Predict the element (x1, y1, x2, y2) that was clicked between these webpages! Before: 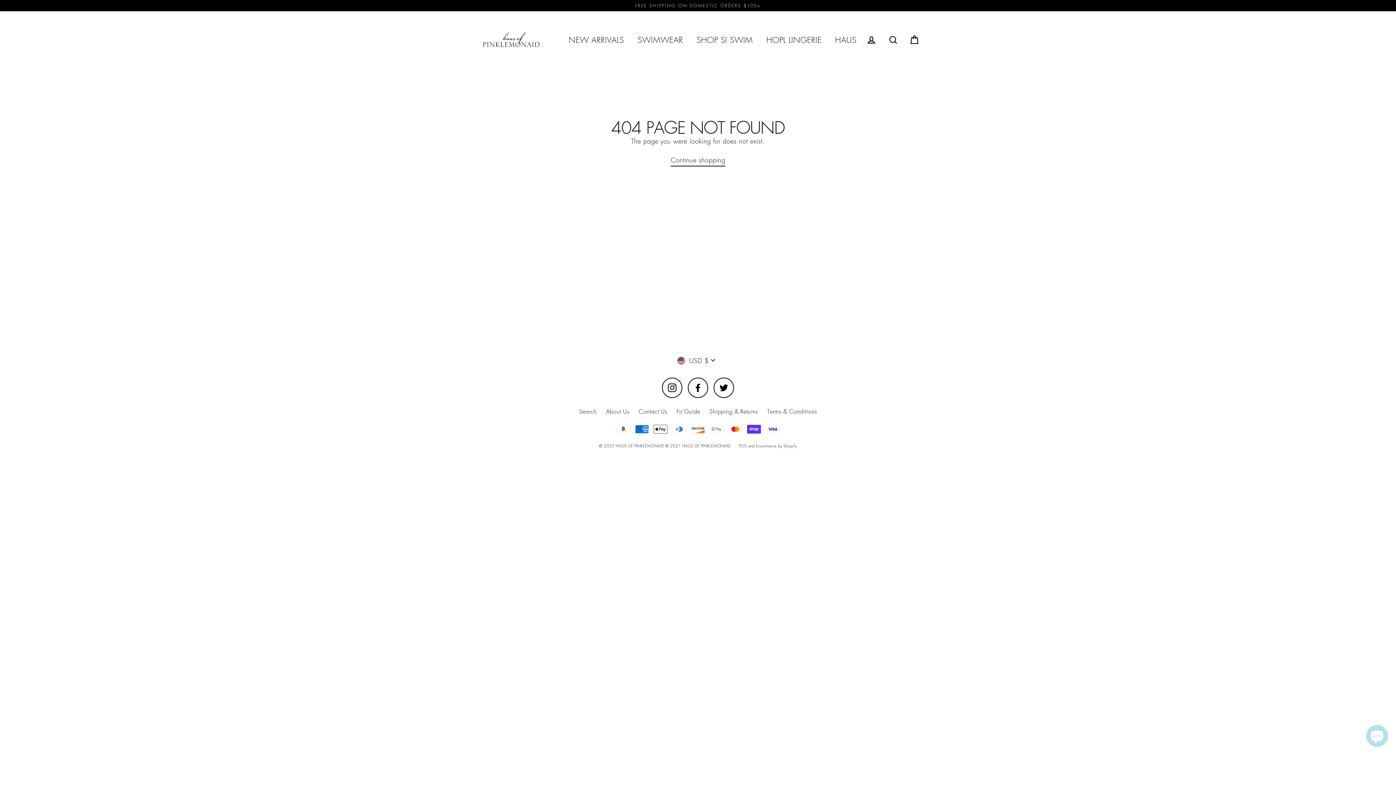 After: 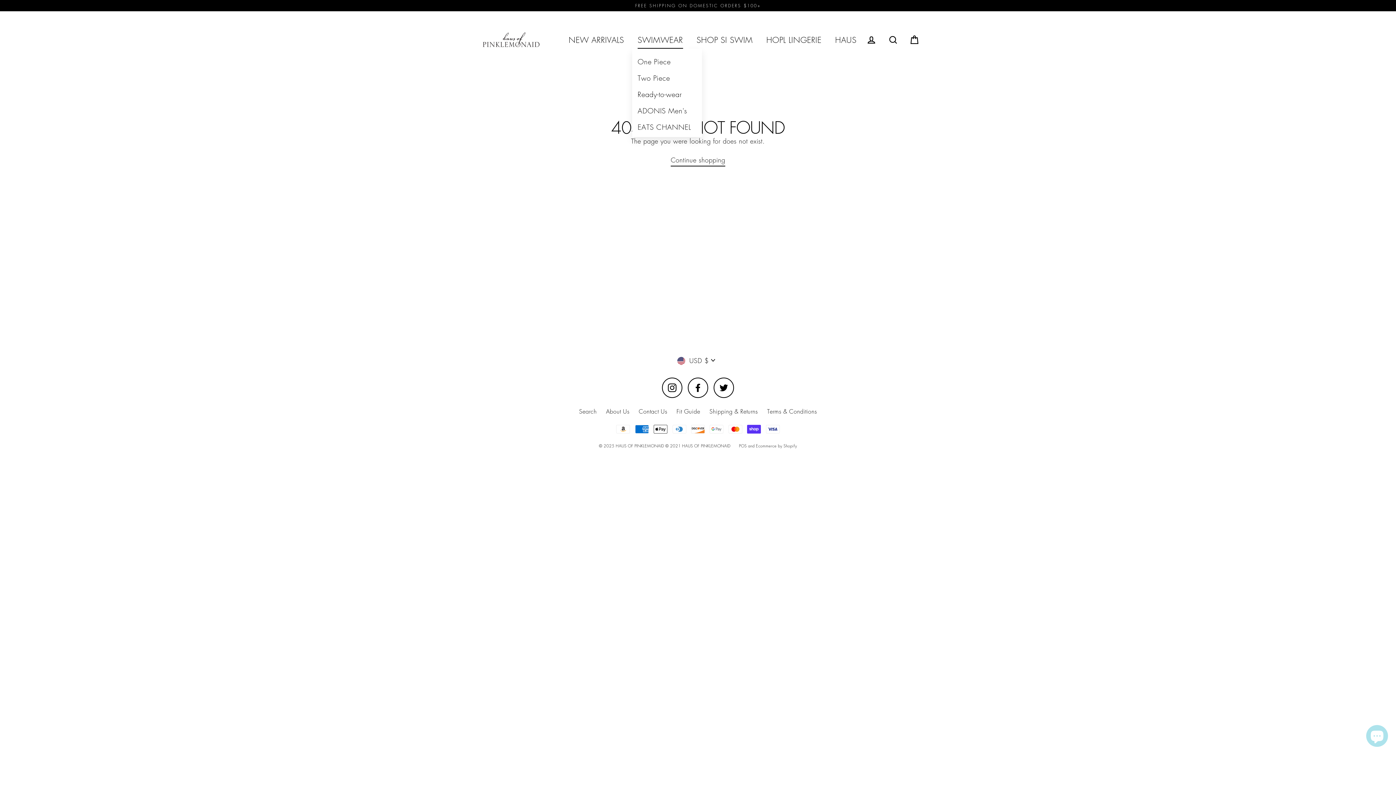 Action: label: SWIMWEAR bbox: (632, 31, 688, 48)